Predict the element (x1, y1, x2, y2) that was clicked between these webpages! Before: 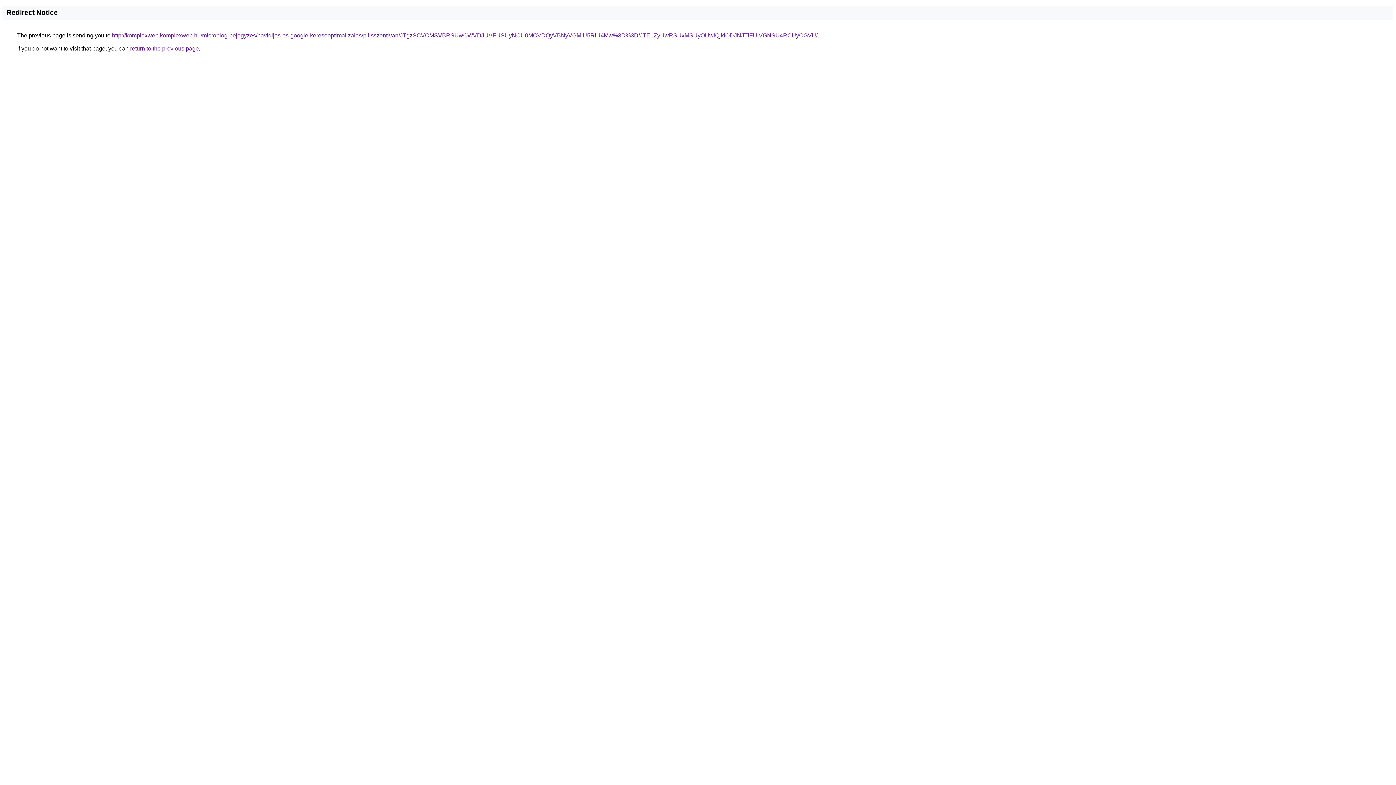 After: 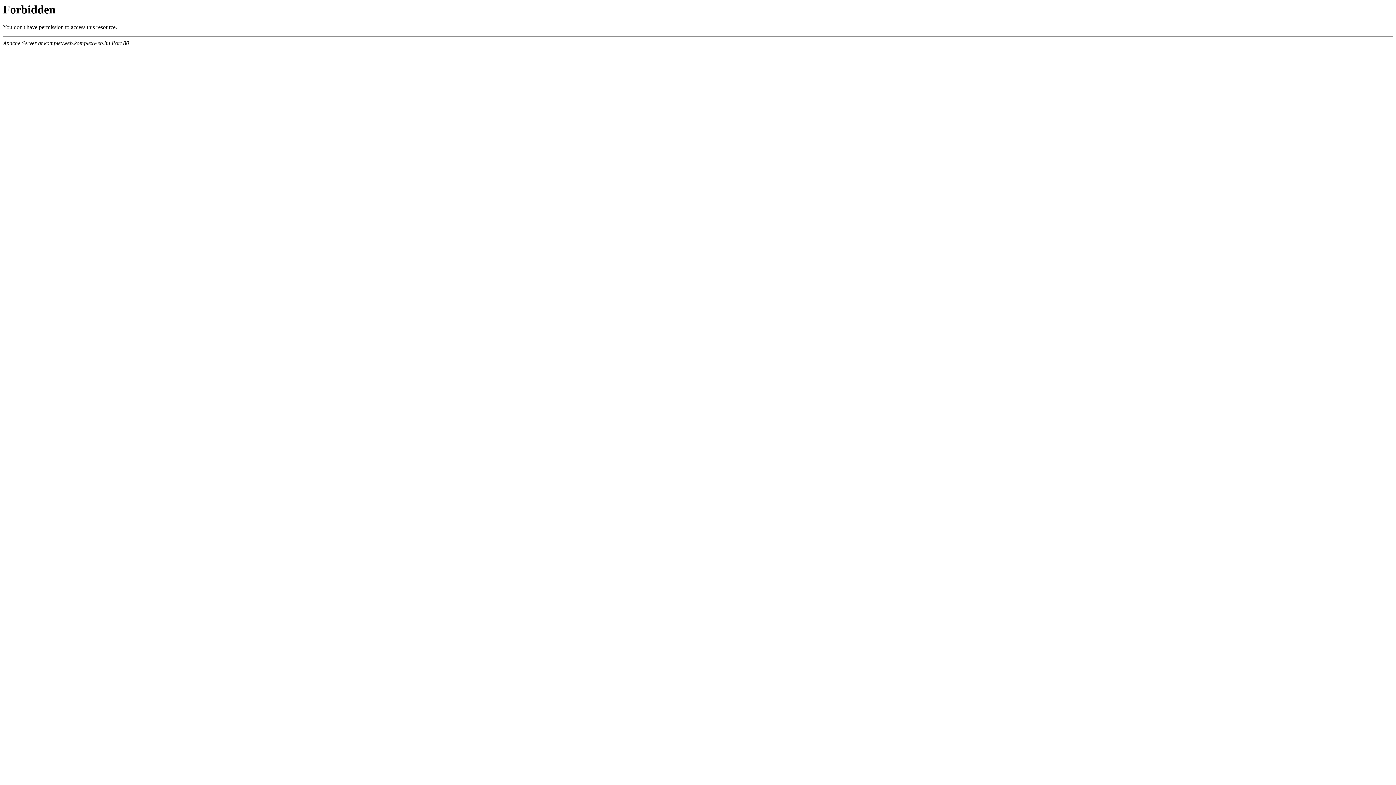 Action: bbox: (112, 32, 817, 38) label: http://komplexweb.komplexweb.hu/microblog-bejegyzes/havidijas-es-google-keresooptimalizalas/pilisszentivan/JTgzSCVCMSVBRSUwOWVDJUVFUSUyNCU0MCVDQyVBNyVGMiU5RiU4Mw%3D%3D/JTE1ZyUwRSUxMSUyOUwlQjklODJNJTlFUiVGNSU4RCUyOGVU/